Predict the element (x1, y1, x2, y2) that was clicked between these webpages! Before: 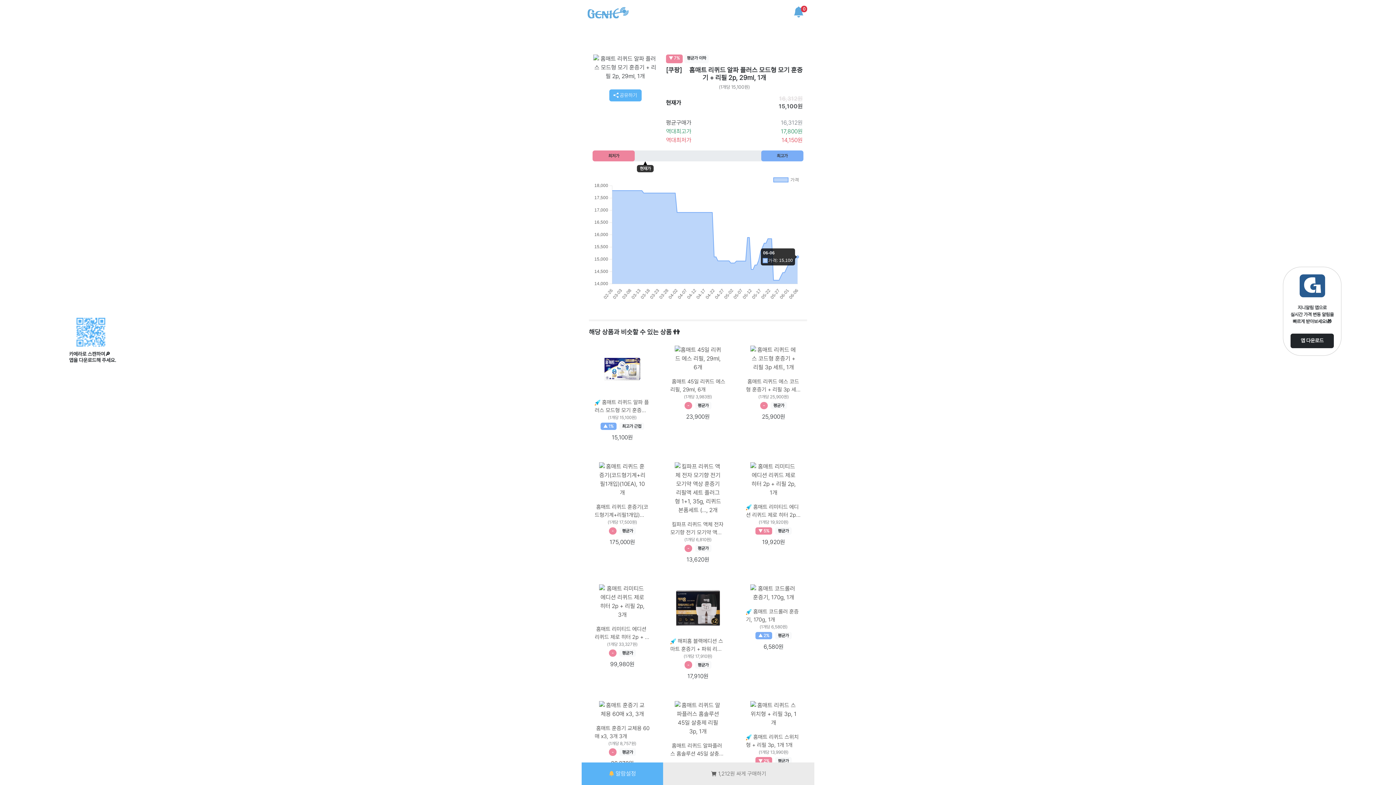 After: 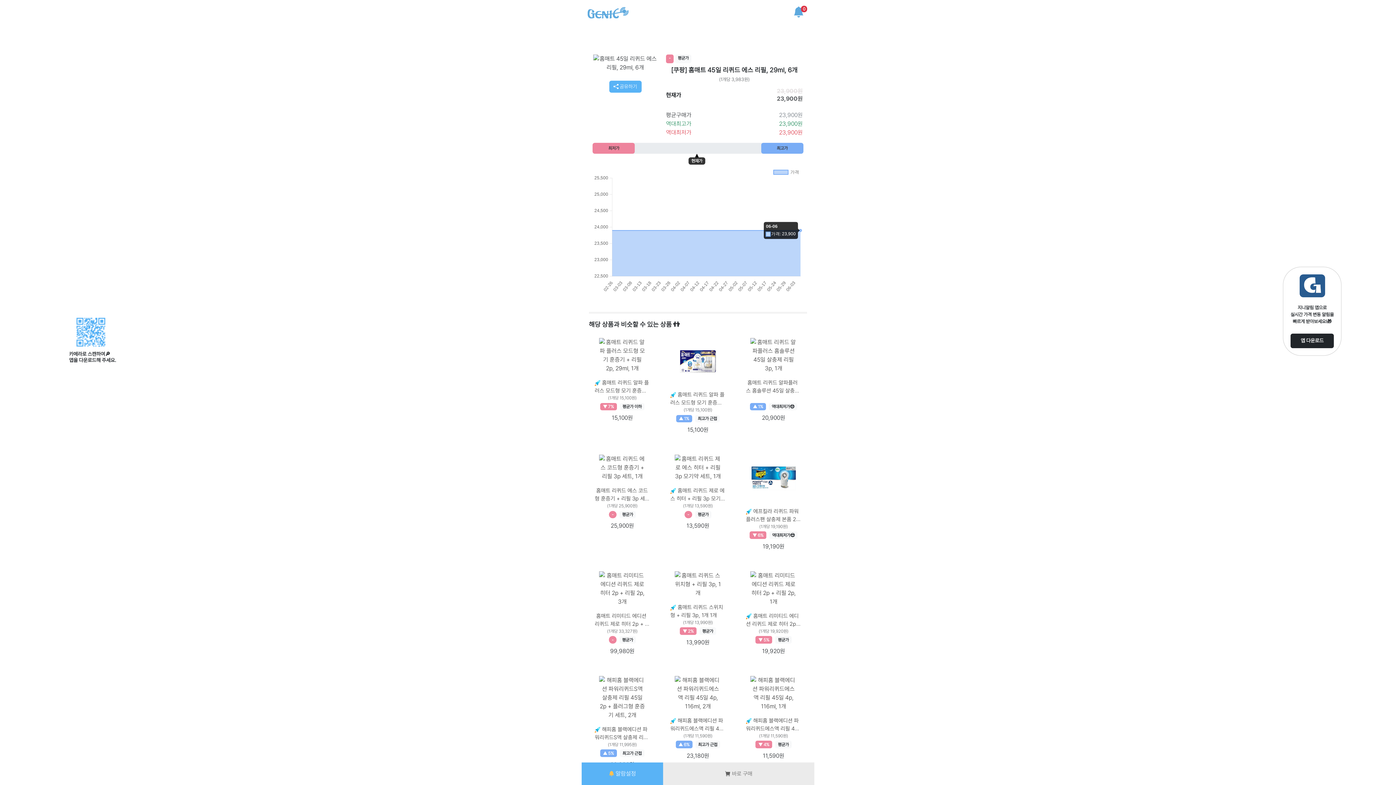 Action: label:  홈매트 45일 리퀴드 에스 리필, 29ml, 6개
(1개당 3,983원) bbox: (670, 377, 725, 401)